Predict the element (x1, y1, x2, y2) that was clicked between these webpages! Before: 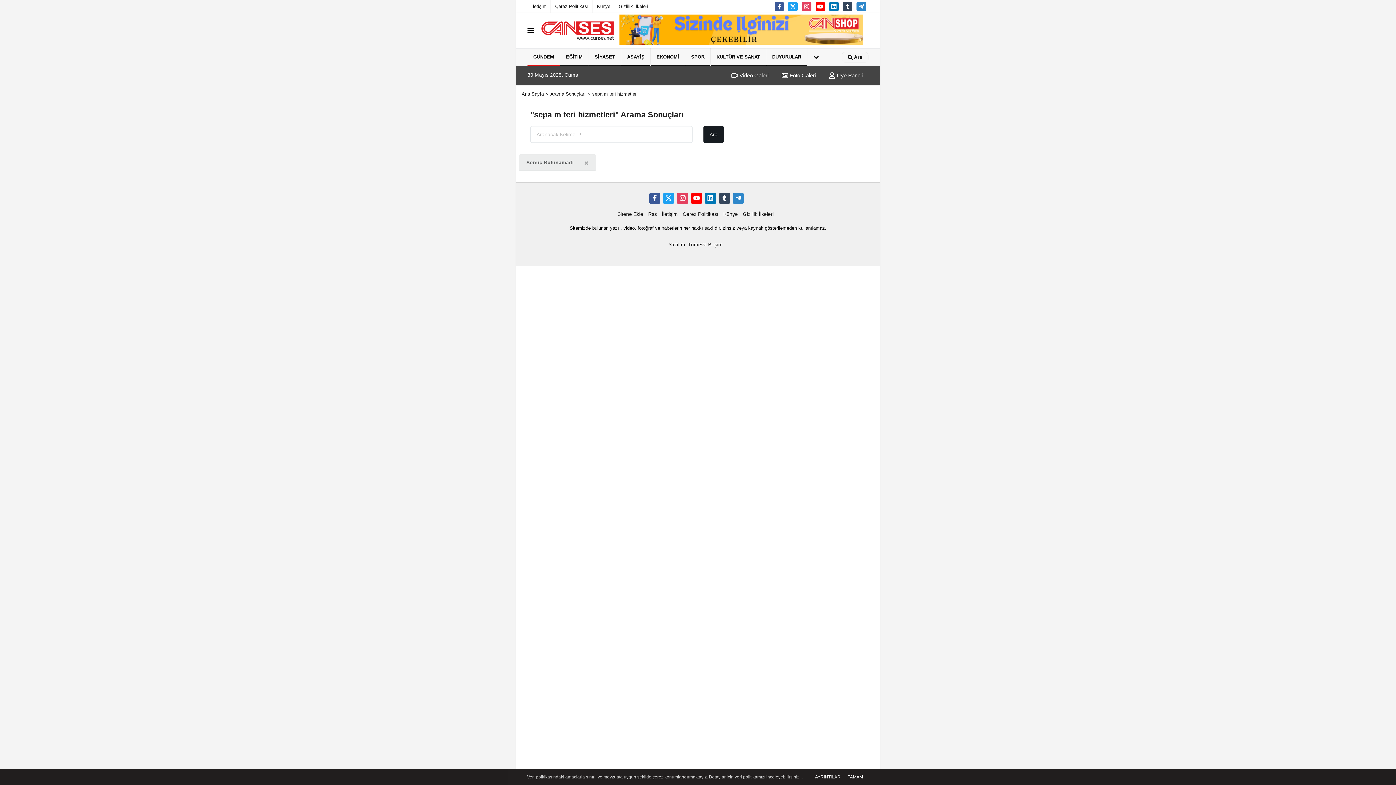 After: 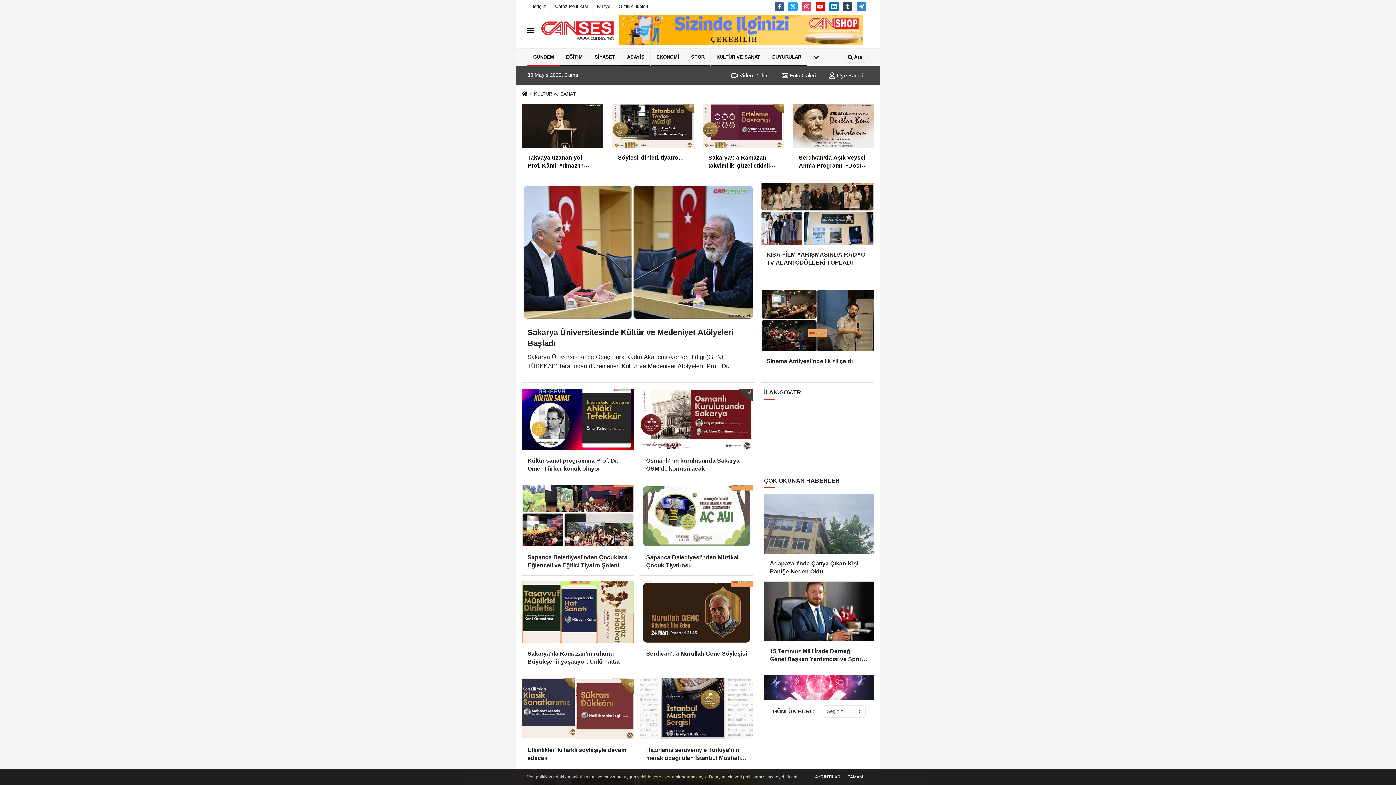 Action: bbox: (710, 48, 766, 66) label: KÜLTÜR VE SANAT